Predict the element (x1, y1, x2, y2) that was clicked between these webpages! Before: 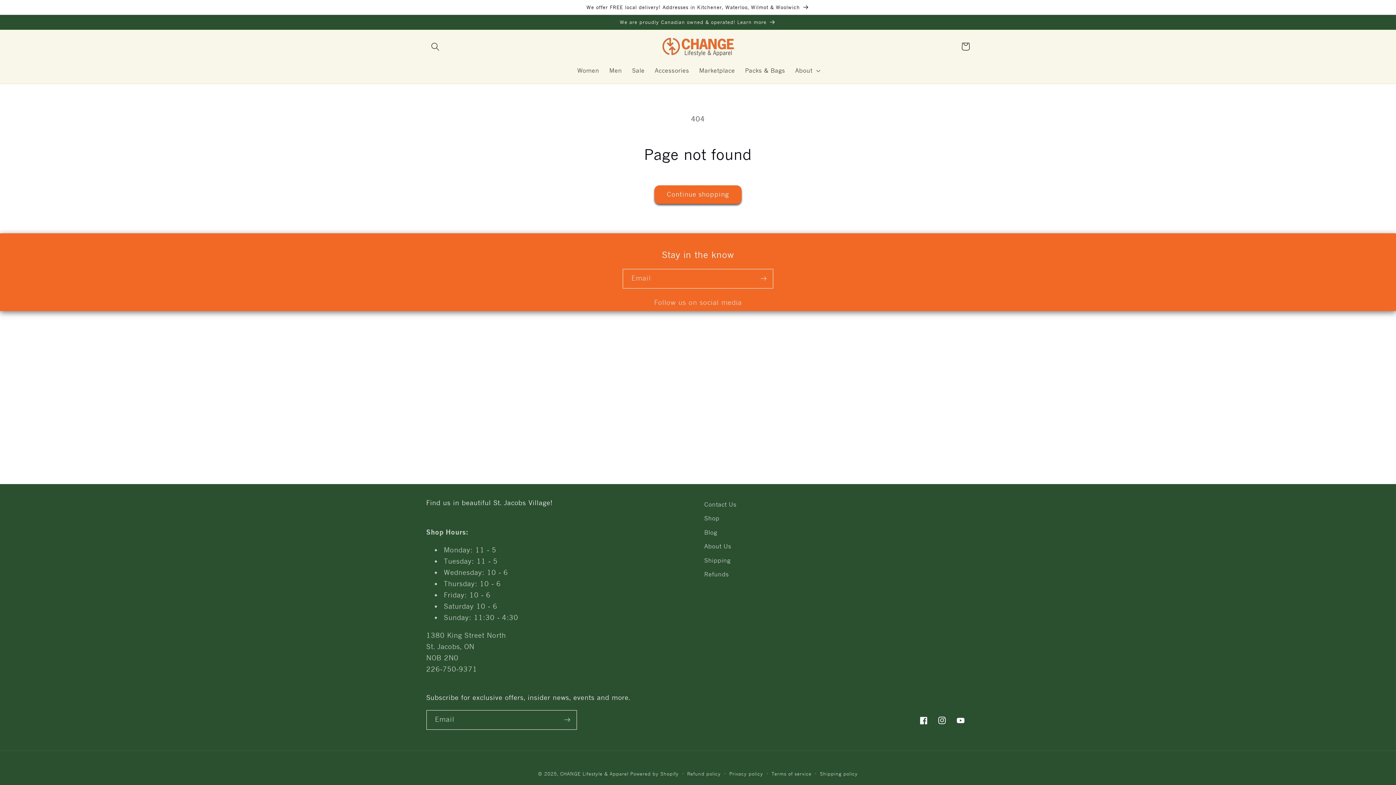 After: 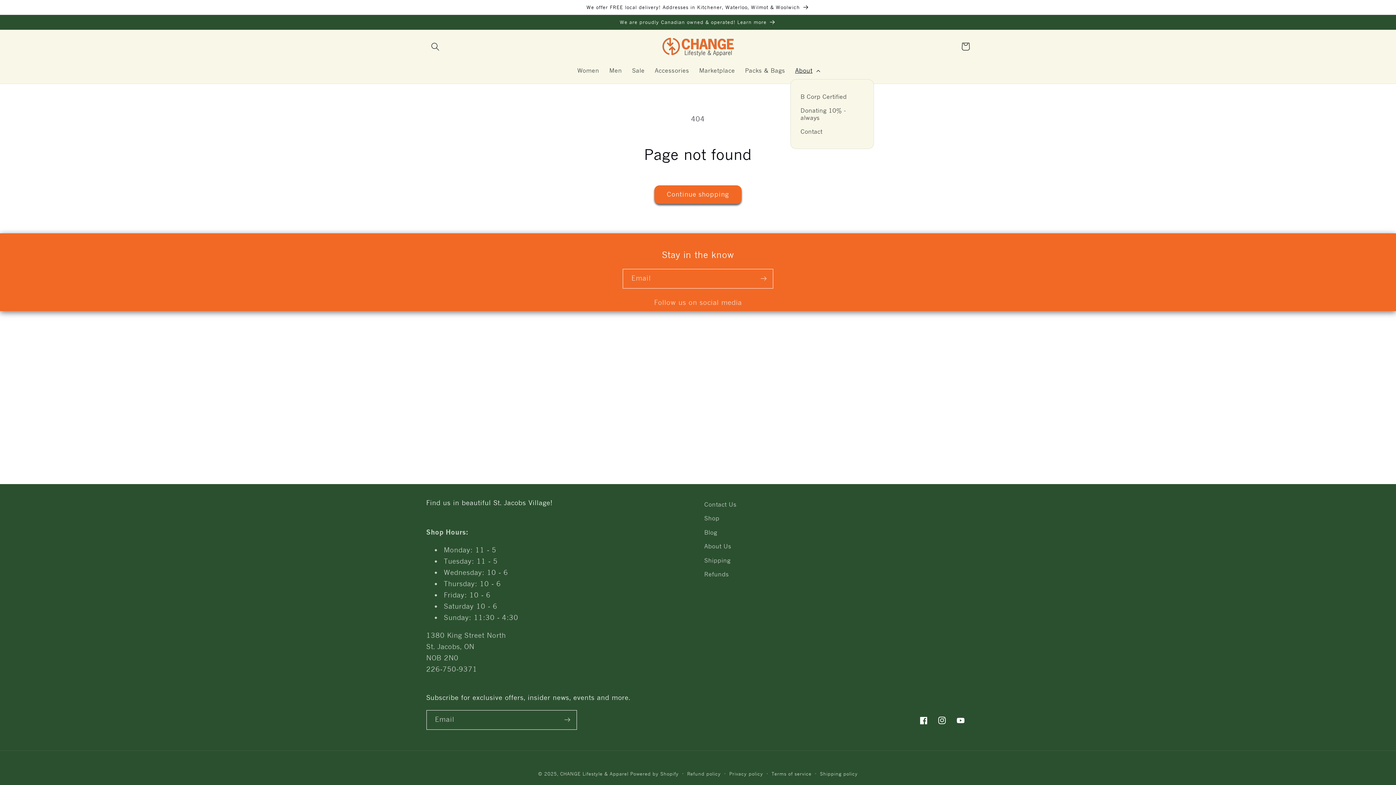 Action: label: About bbox: (790, 61, 823, 79)